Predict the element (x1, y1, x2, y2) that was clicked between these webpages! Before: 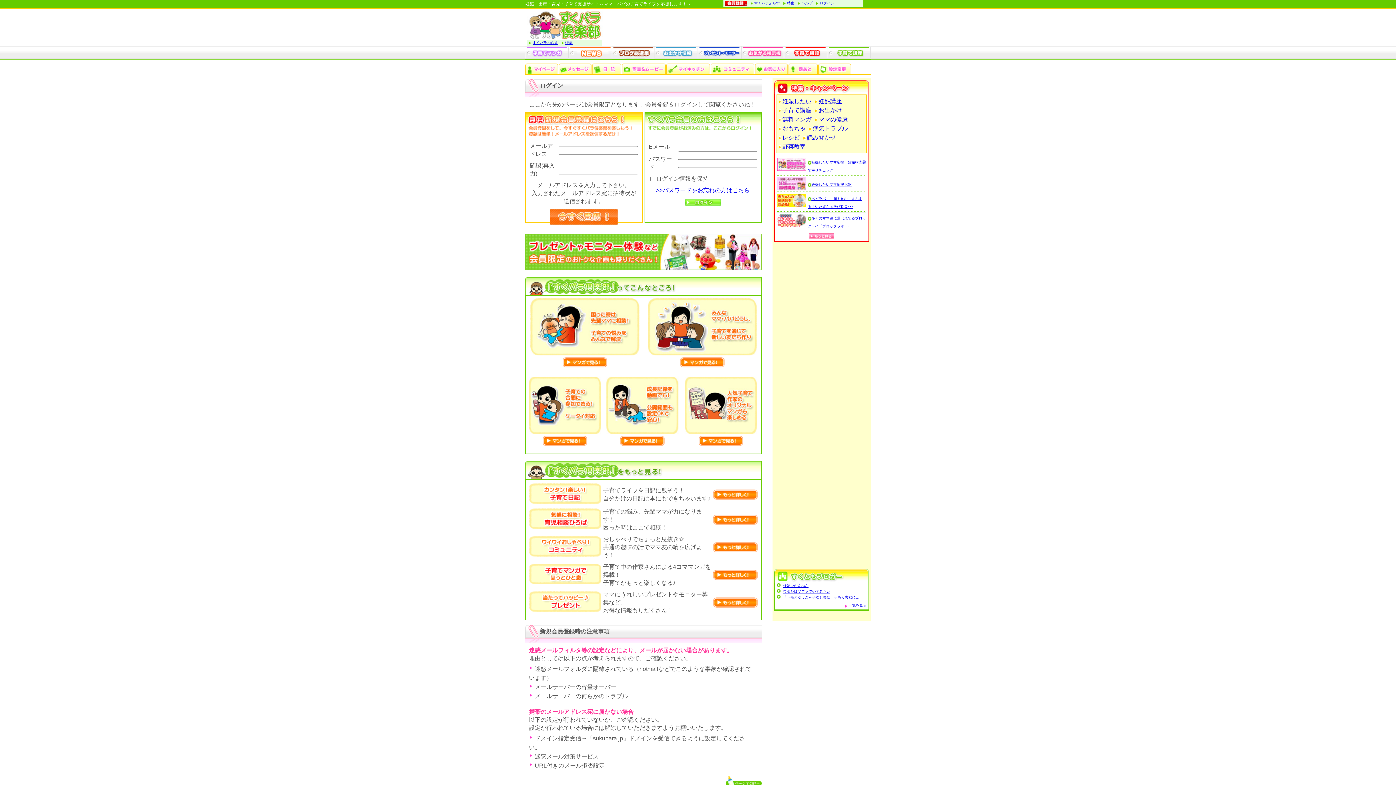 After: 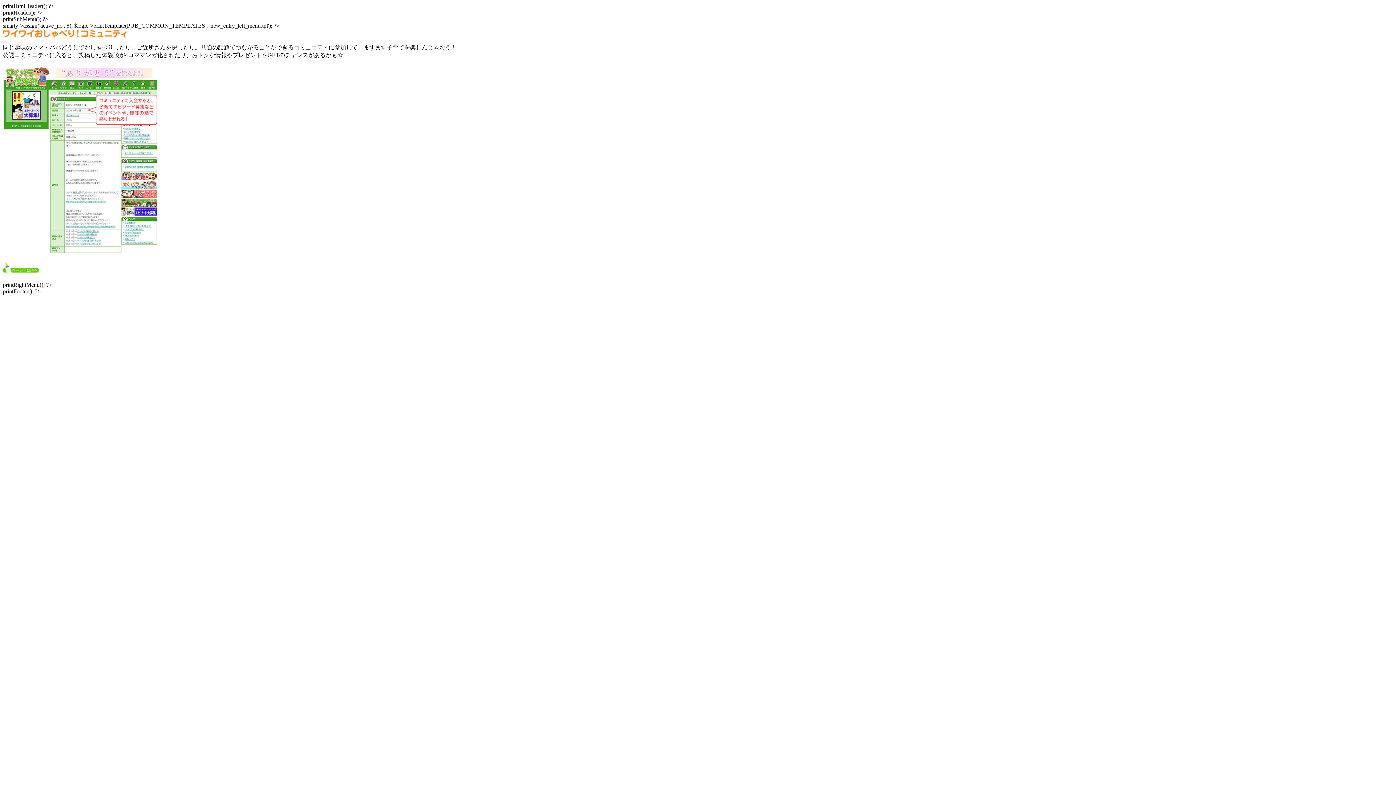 Action: bbox: (713, 545, 757, 551)